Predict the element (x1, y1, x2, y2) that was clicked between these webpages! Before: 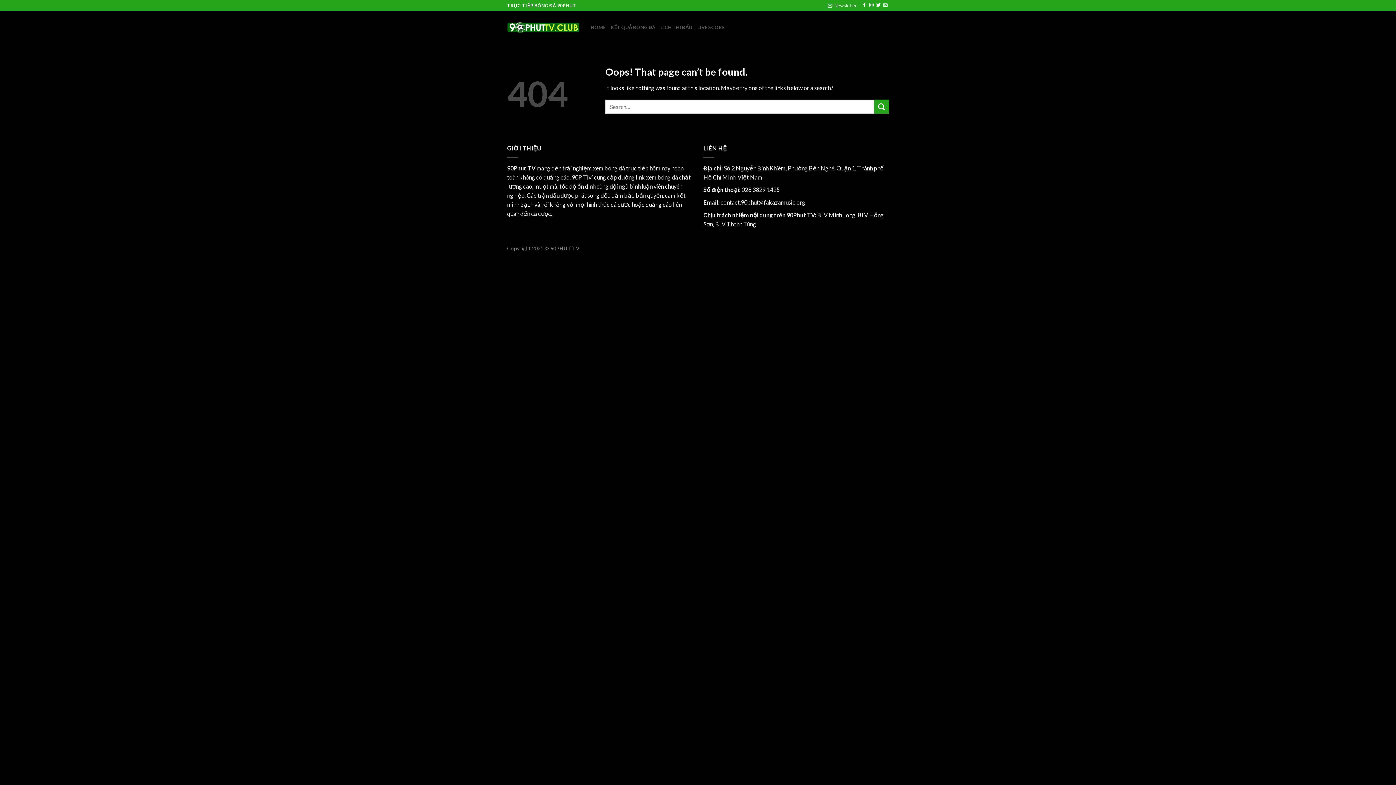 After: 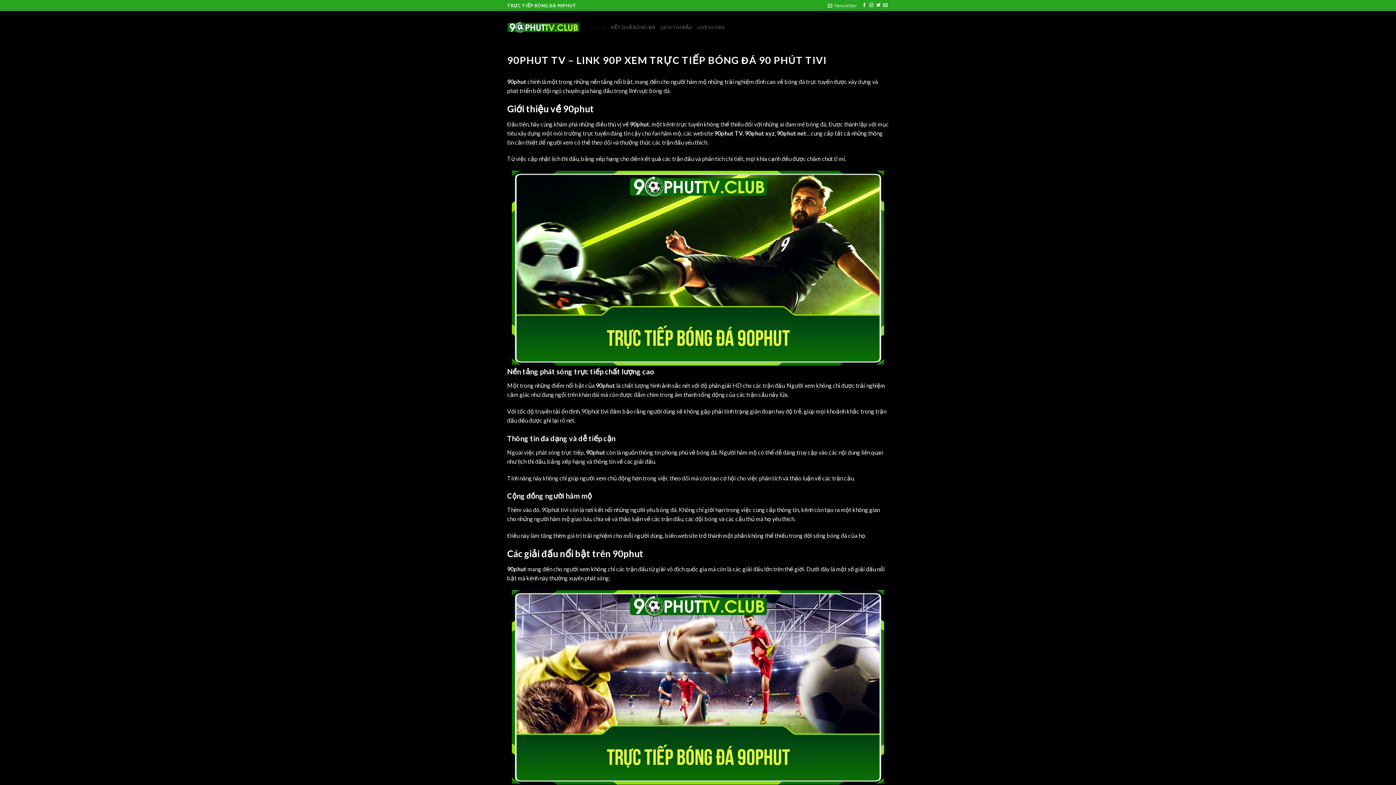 Action: bbox: (507, 21, 580, 32)